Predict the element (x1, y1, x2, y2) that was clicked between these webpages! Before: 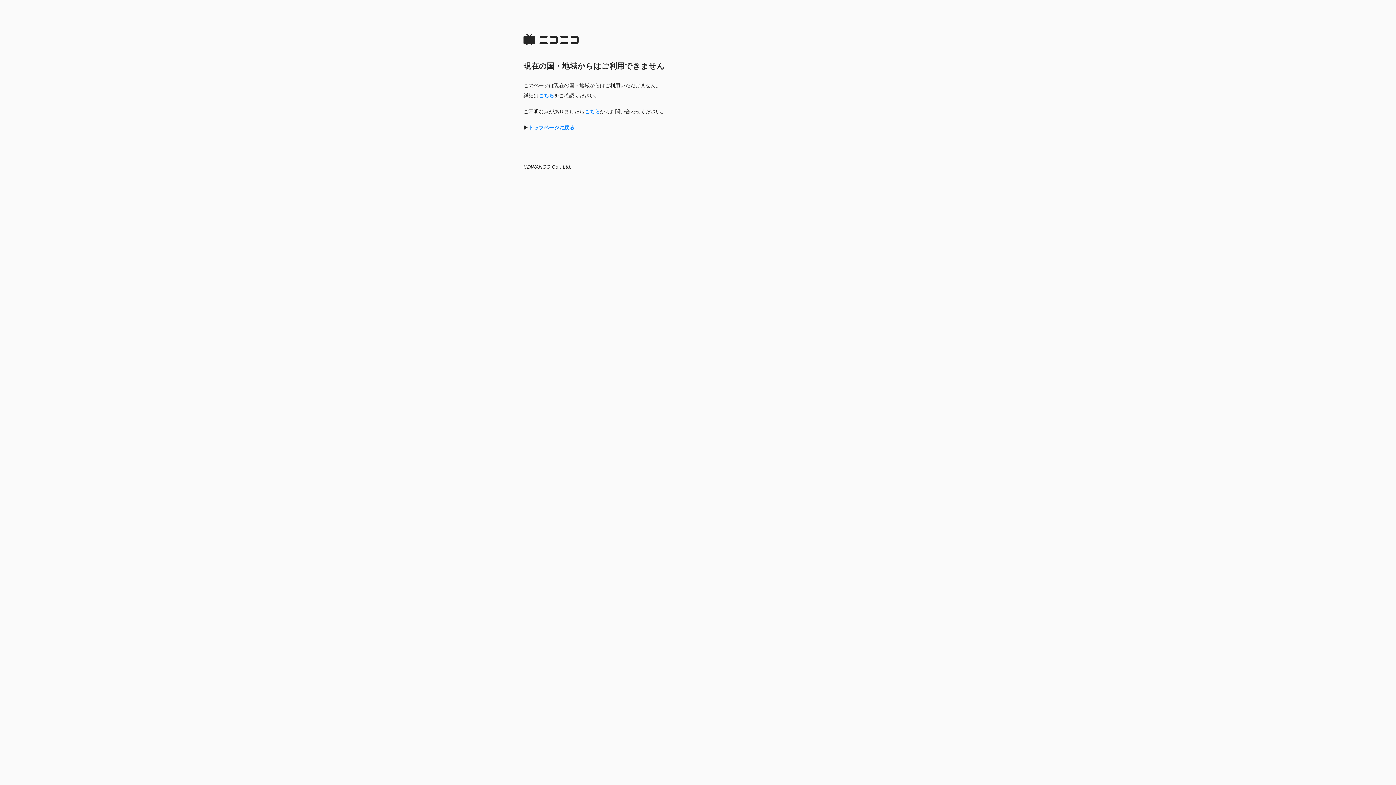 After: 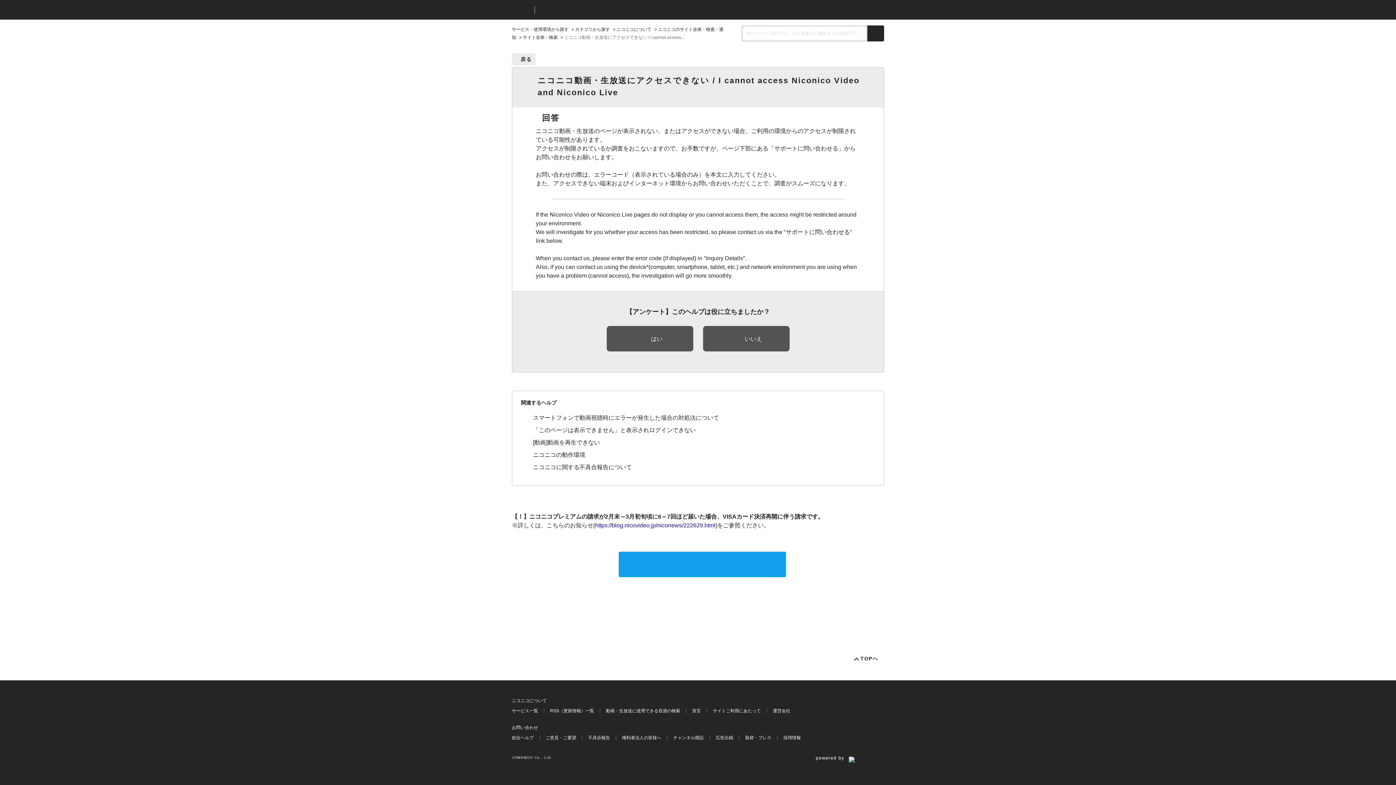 Action: bbox: (584, 108, 600, 114) label: こちら